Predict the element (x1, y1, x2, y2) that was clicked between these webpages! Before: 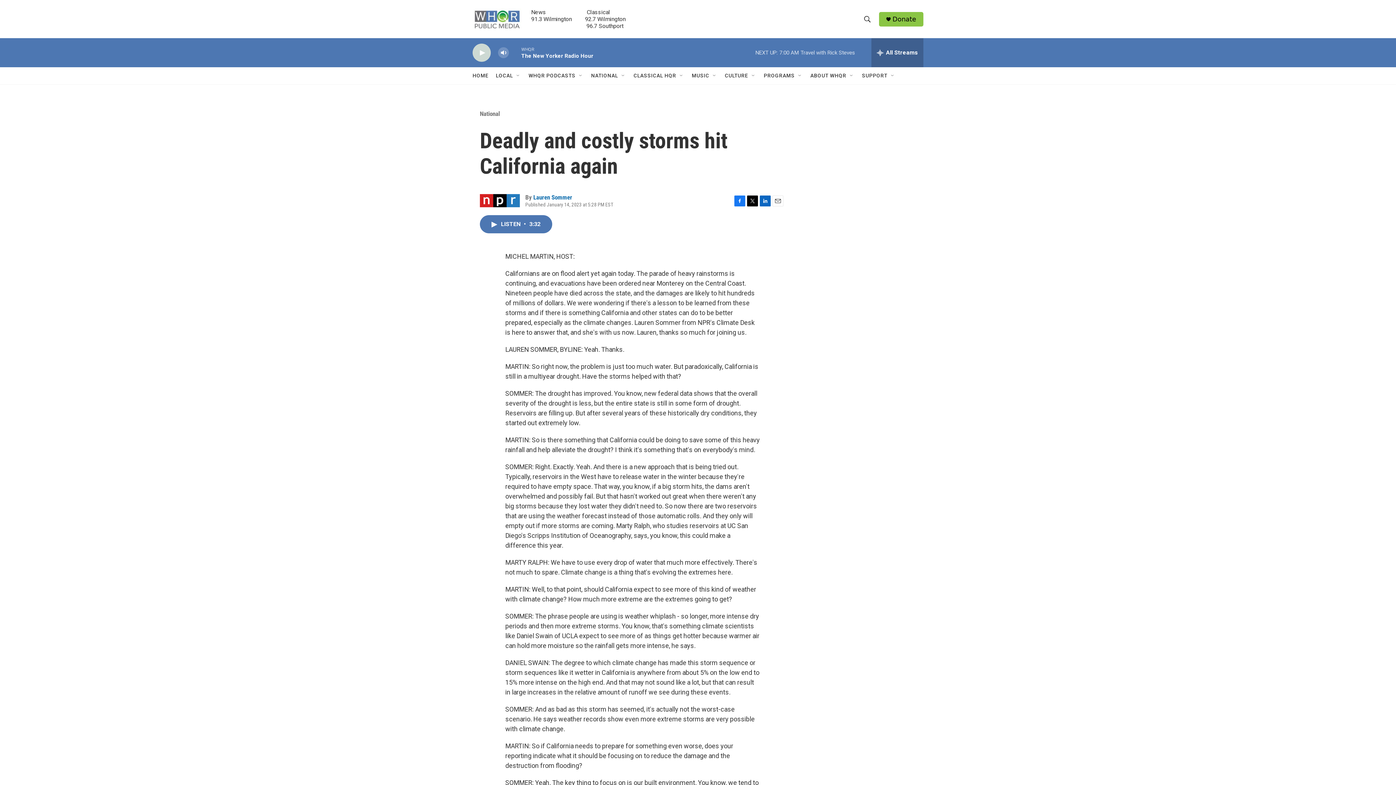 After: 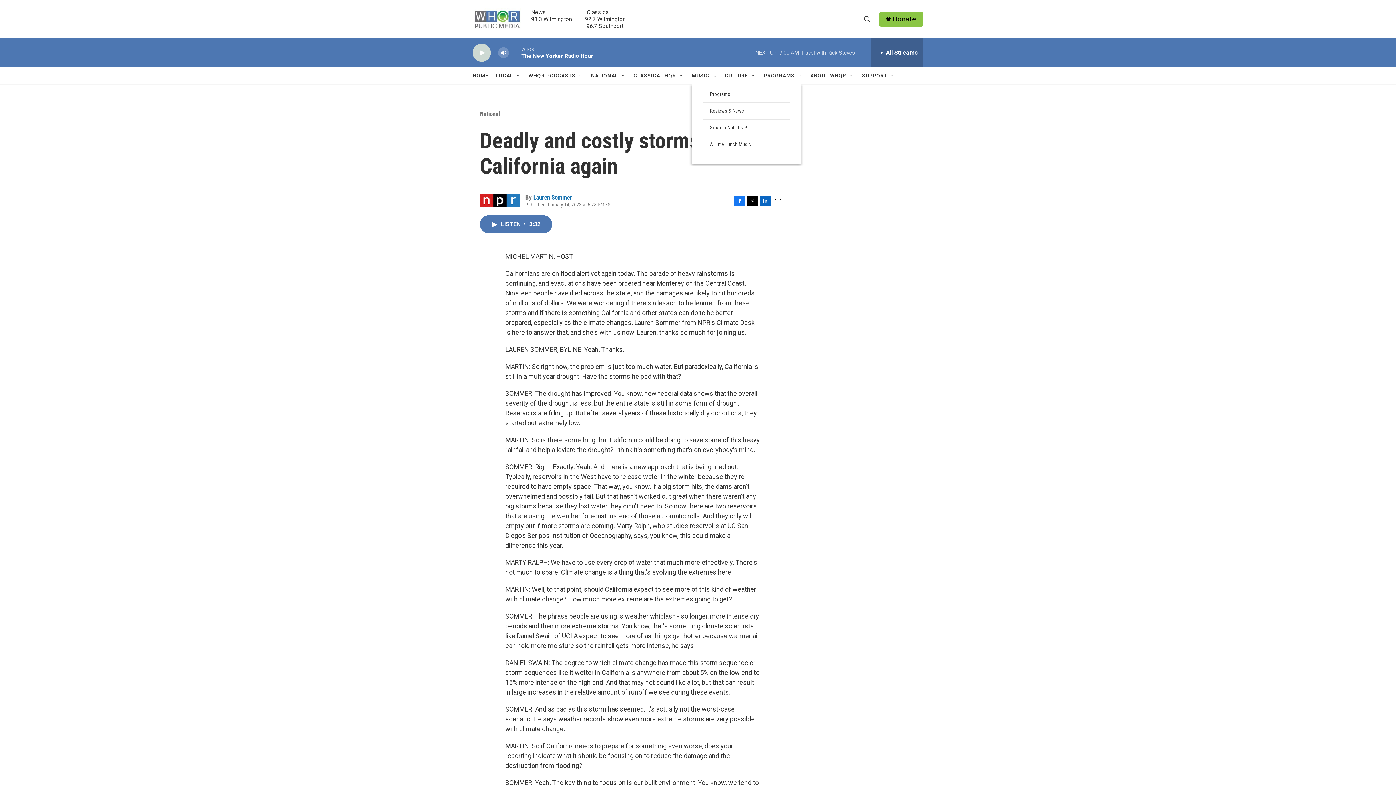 Action: bbox: (712, 72, 717, 78) label: Open Sub Navigation